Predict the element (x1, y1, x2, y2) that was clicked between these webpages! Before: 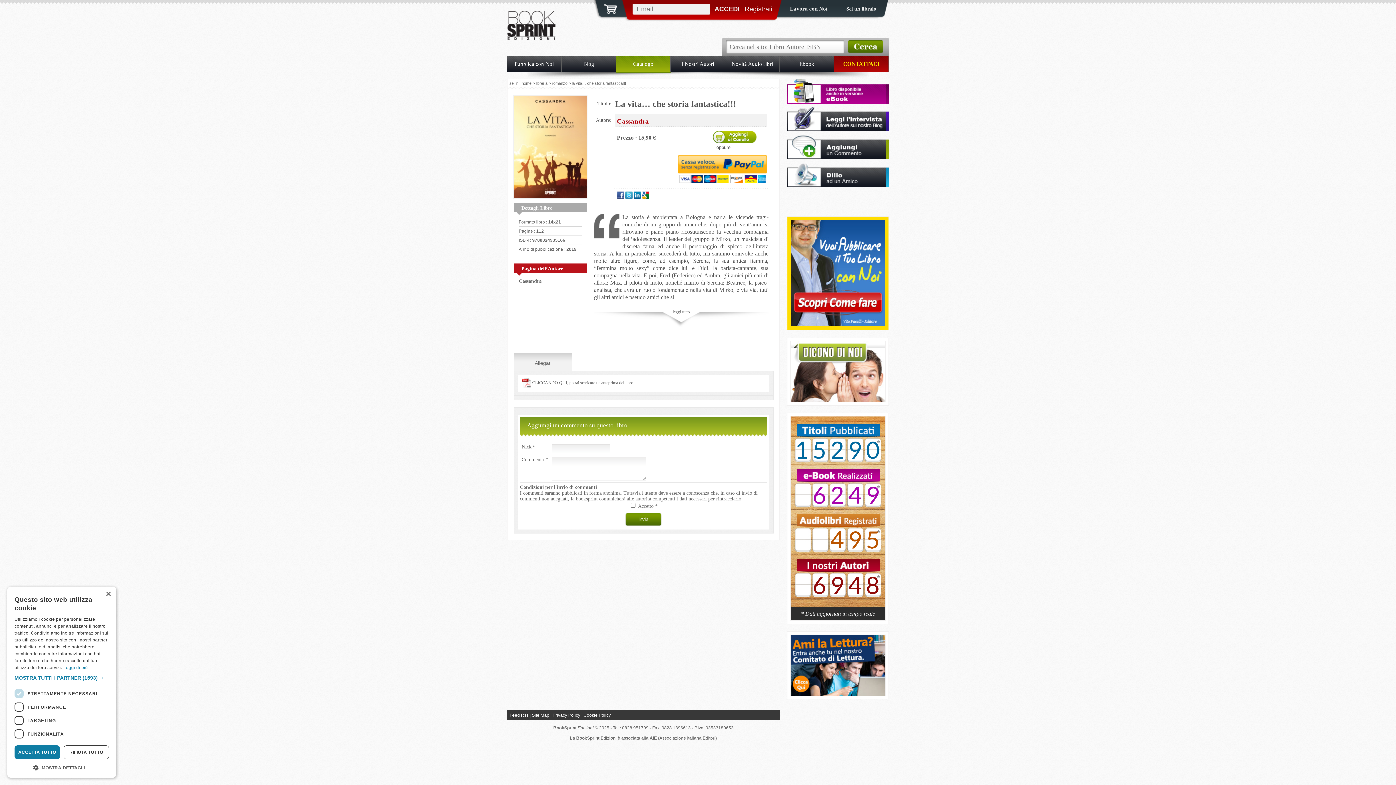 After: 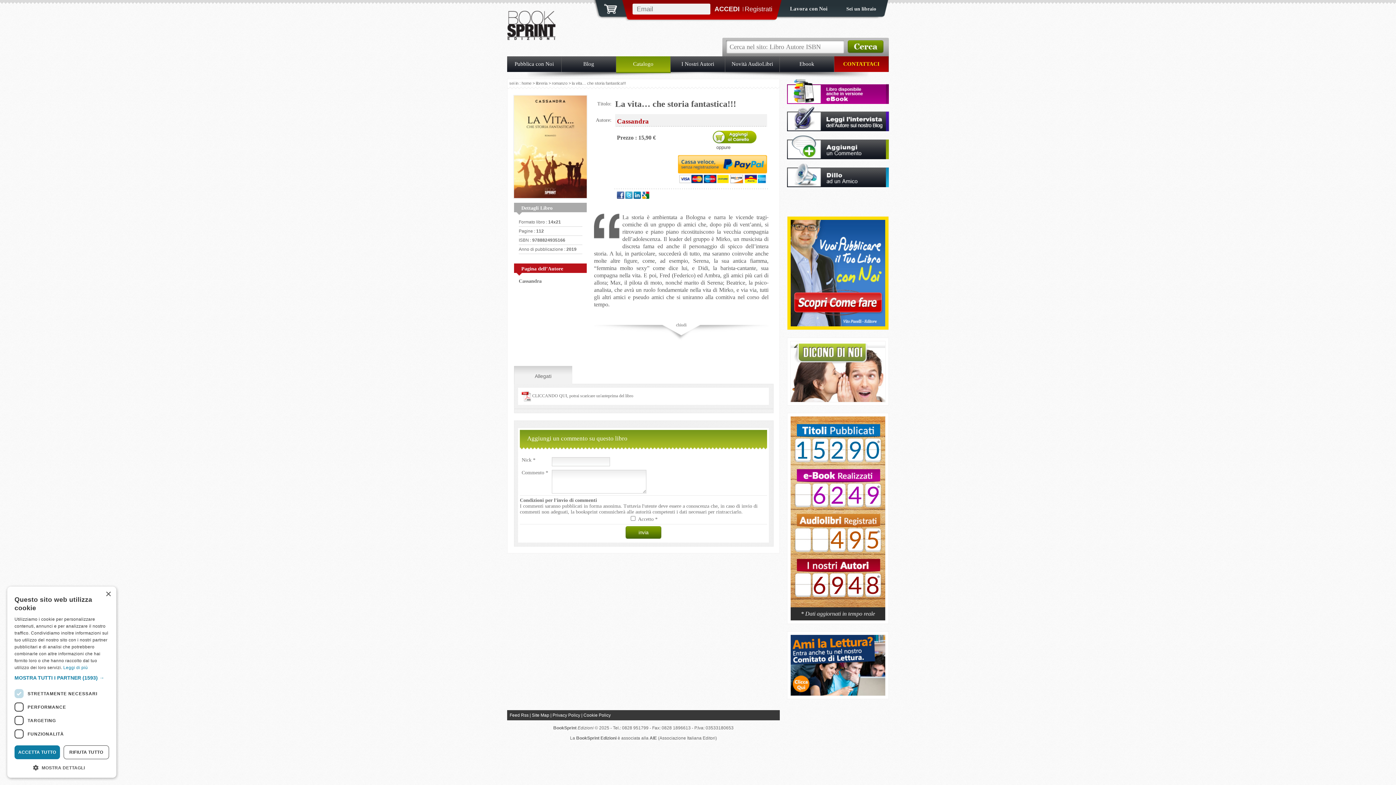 Action: bbox: (672, 309, 690, 314) label: leggi tutto